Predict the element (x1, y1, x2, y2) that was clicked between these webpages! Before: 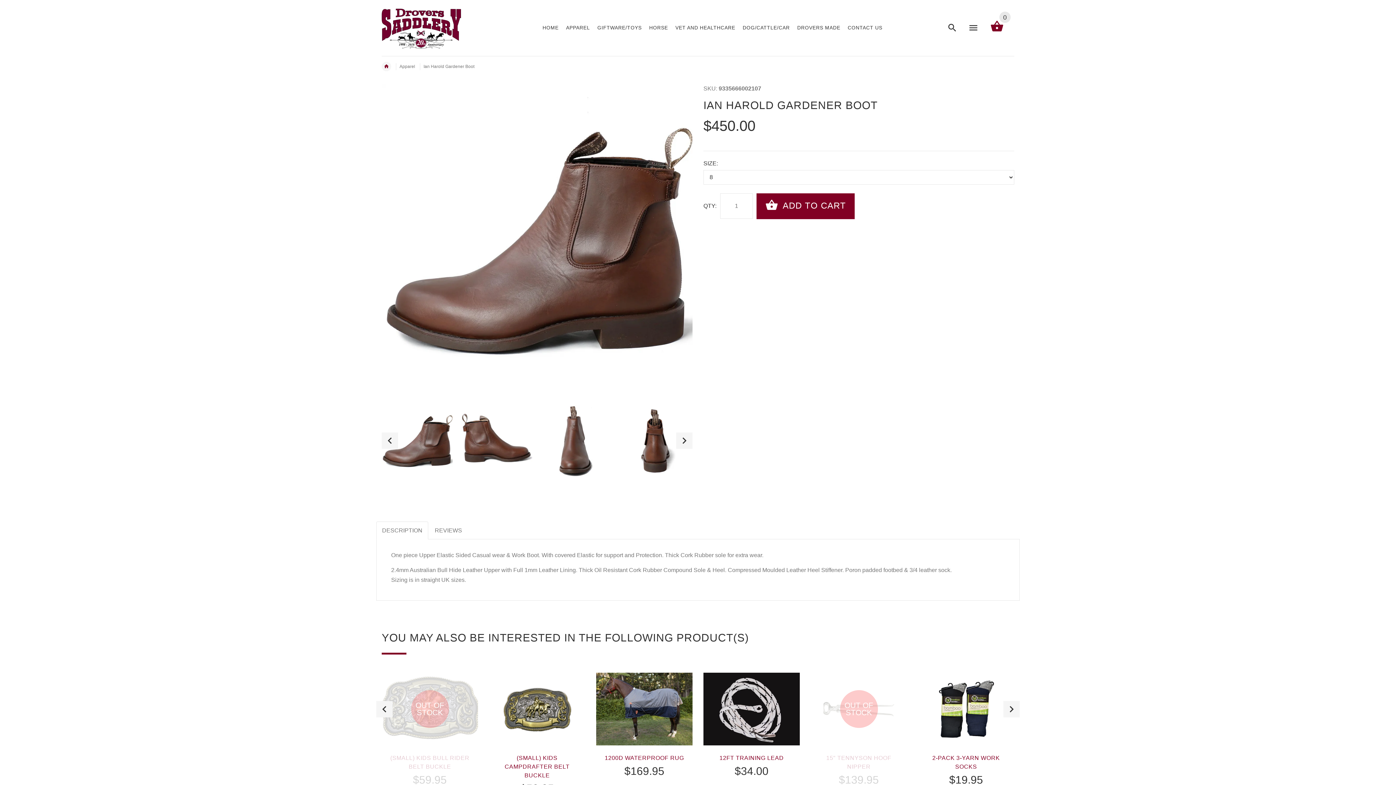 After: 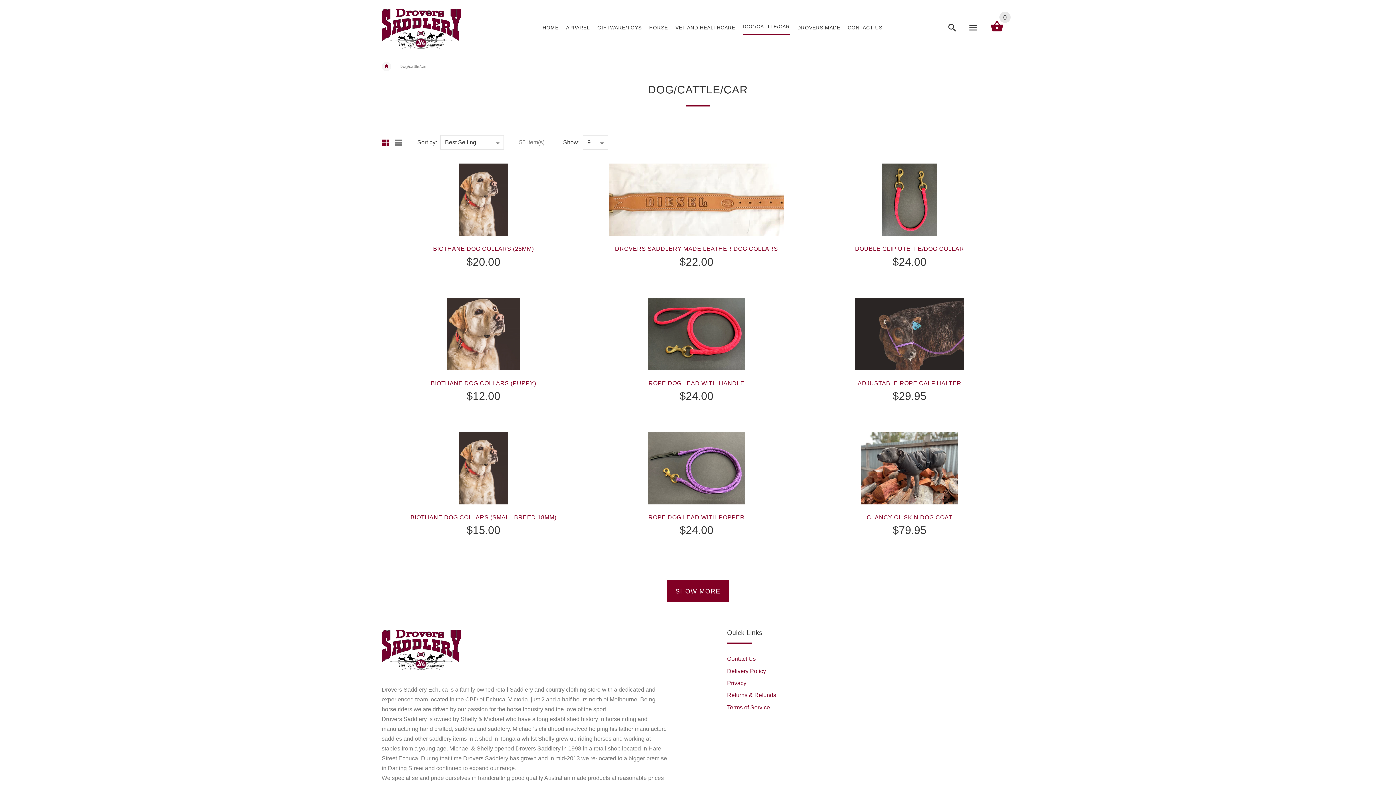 Action: bbox: (739, 16, 793, 40) label: DOG/CATTLE/CAR